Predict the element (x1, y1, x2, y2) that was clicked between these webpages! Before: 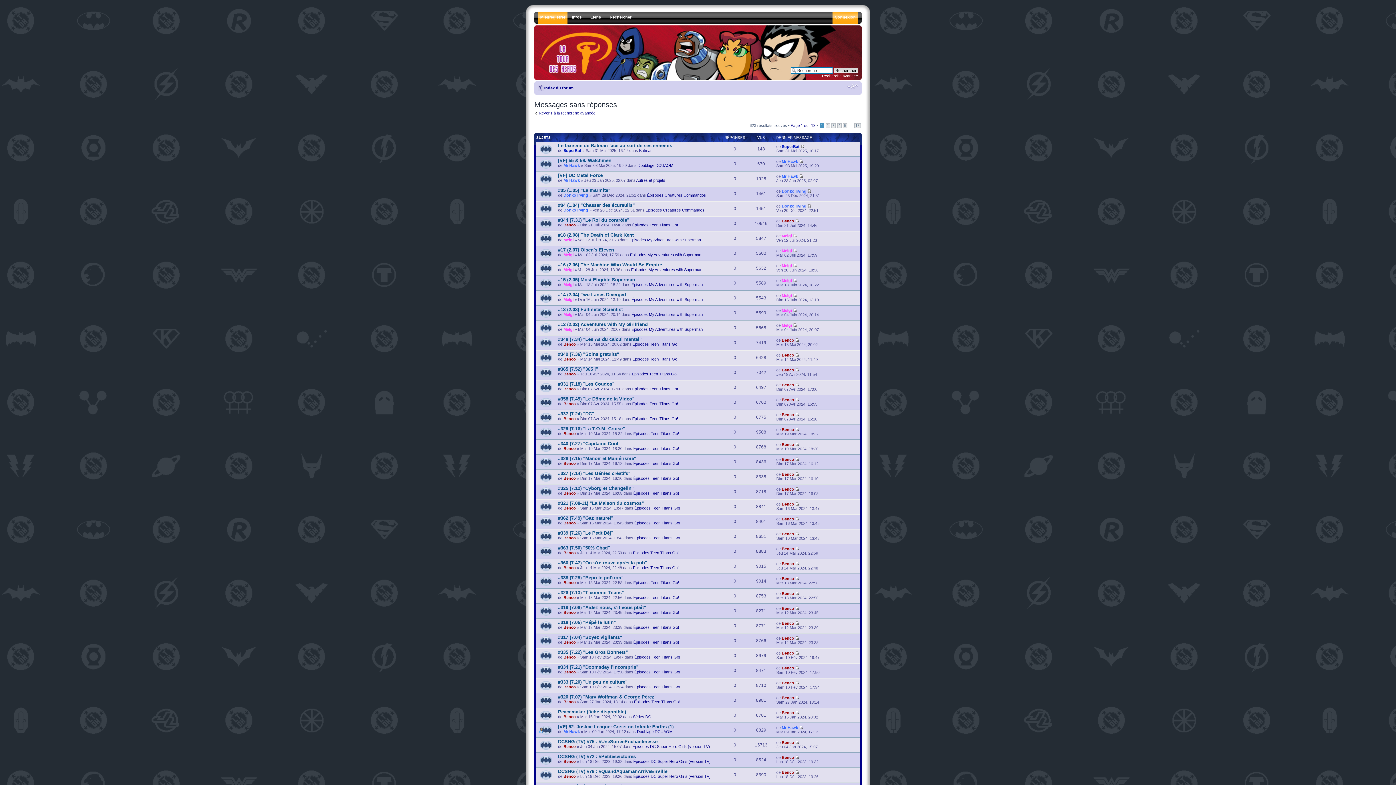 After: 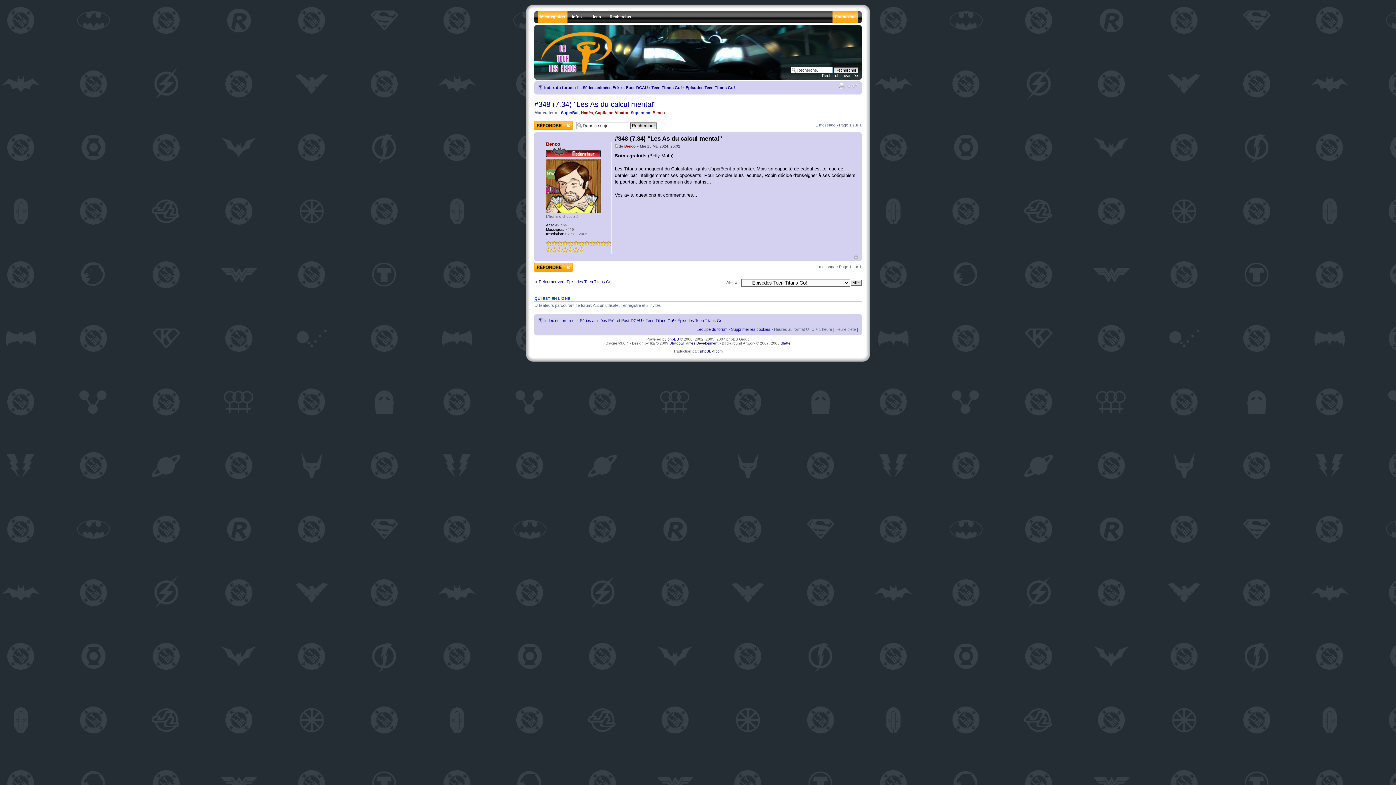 Action: bbox: (795, 338, 799, 342)